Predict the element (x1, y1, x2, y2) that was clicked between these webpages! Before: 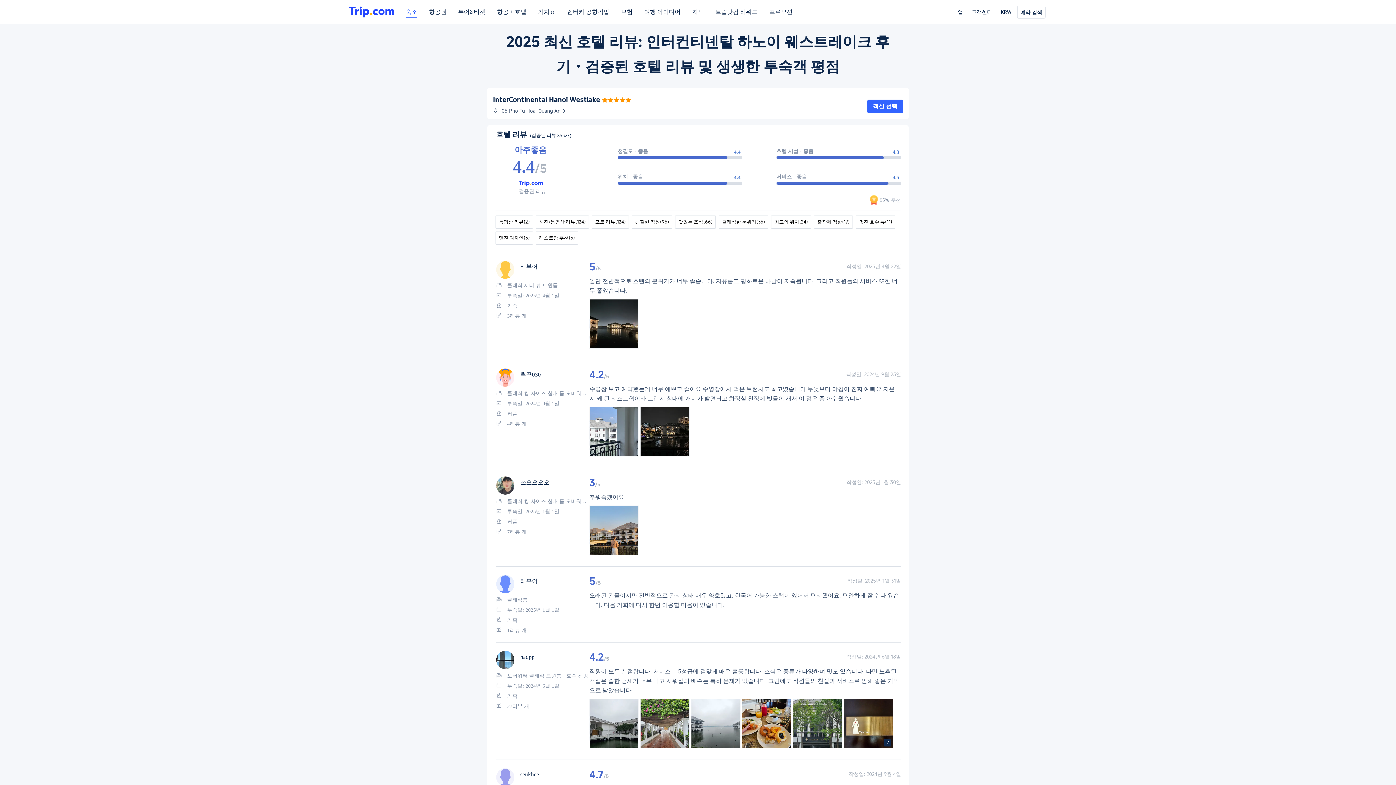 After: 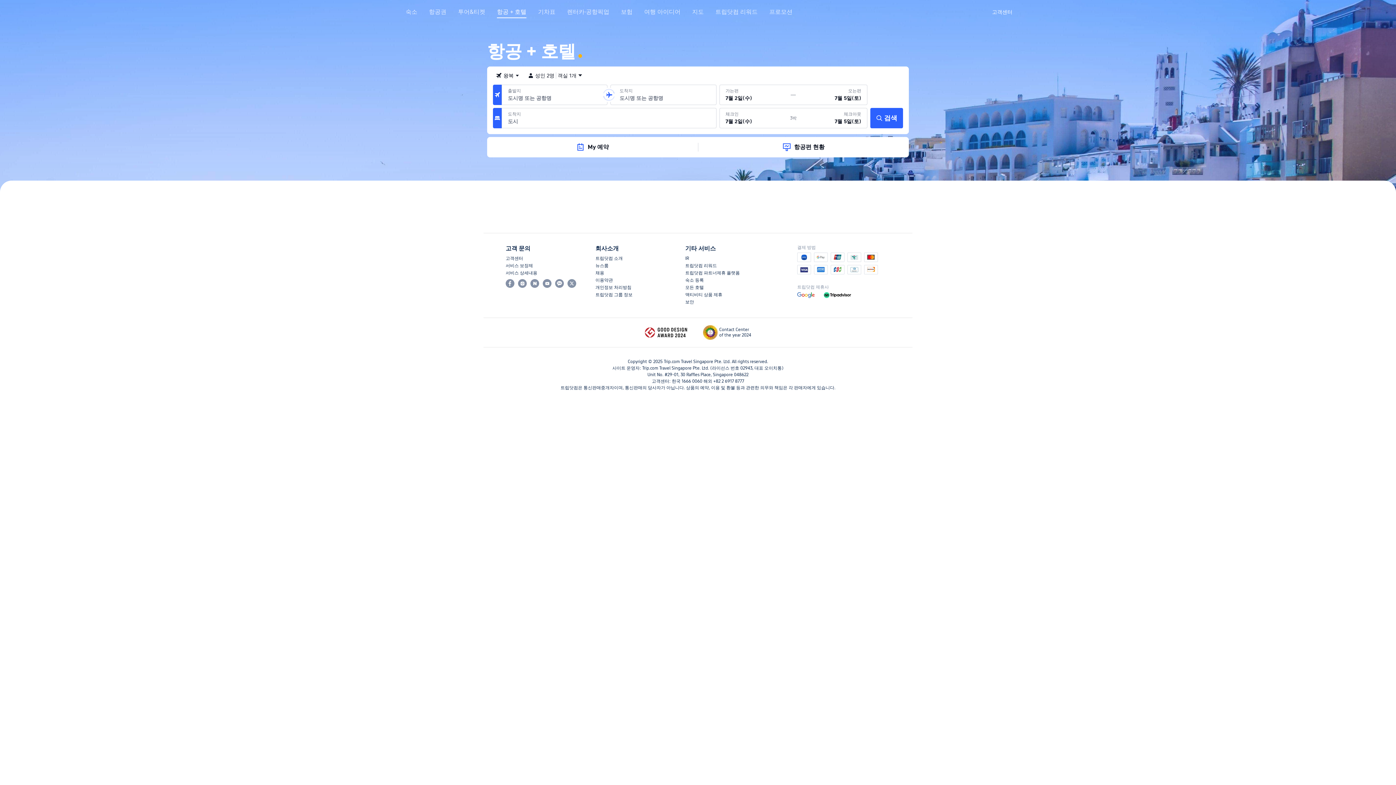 Action: label: 항공 + 호텔 bbox: (497, 8, 526, 21)